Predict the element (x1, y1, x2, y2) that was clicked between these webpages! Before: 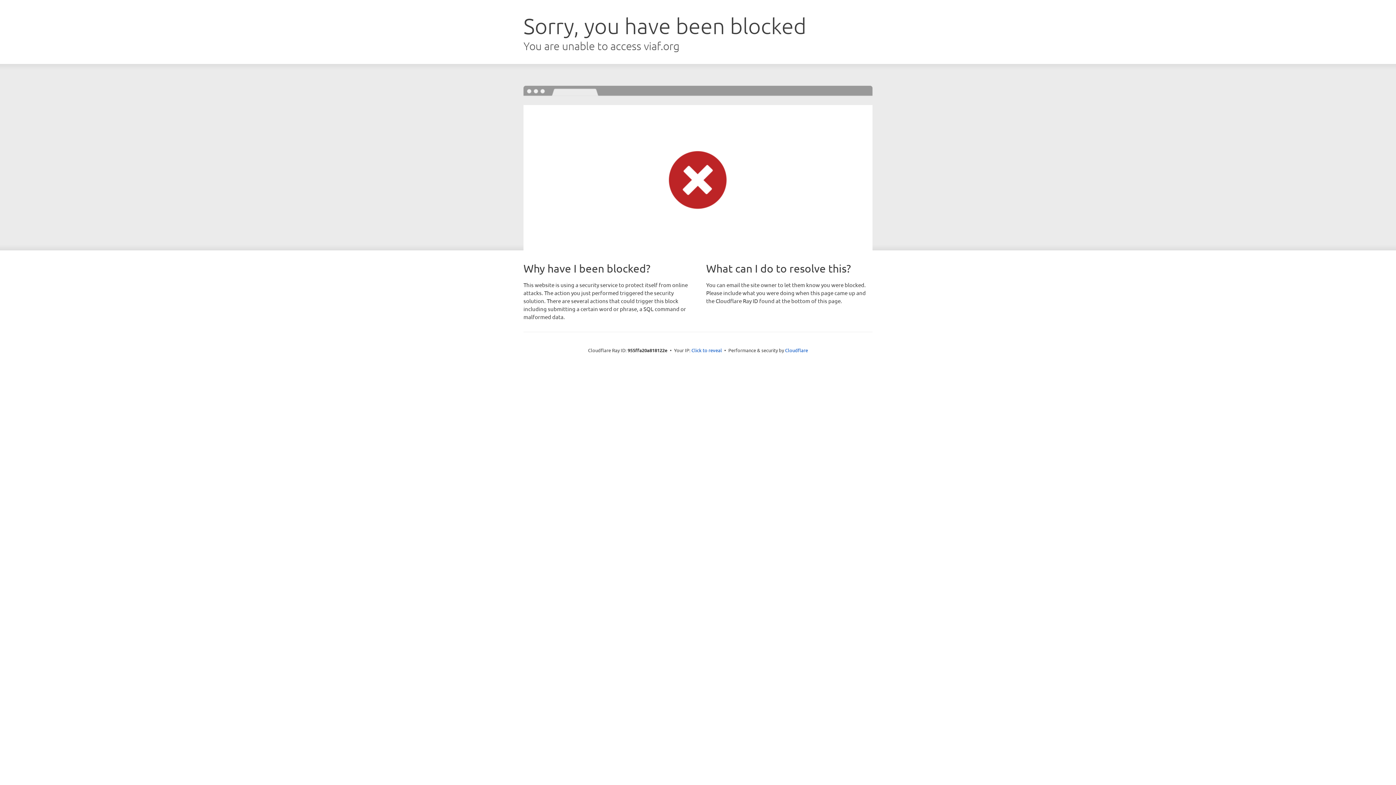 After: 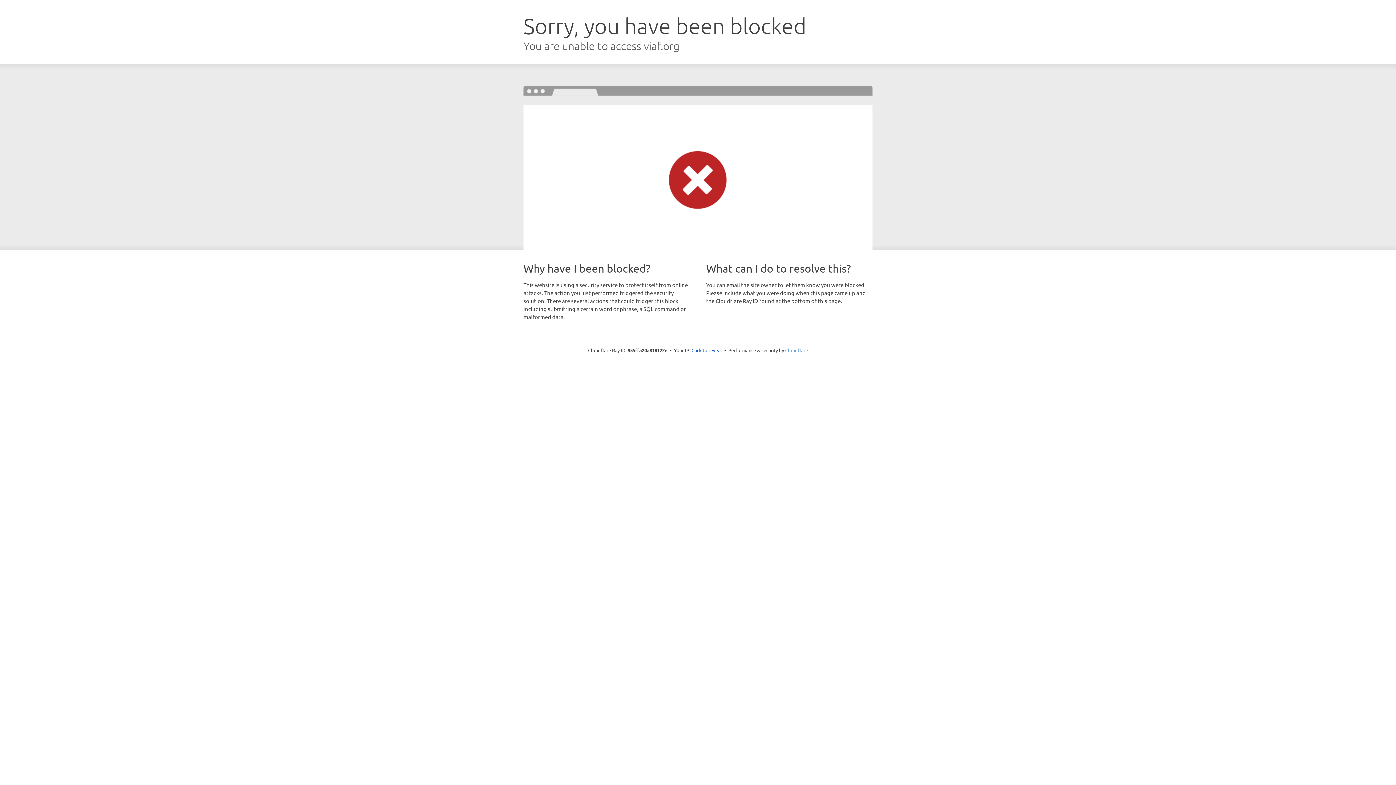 Action: label: Cloudflare bbox: (785, 347, 808, 353)